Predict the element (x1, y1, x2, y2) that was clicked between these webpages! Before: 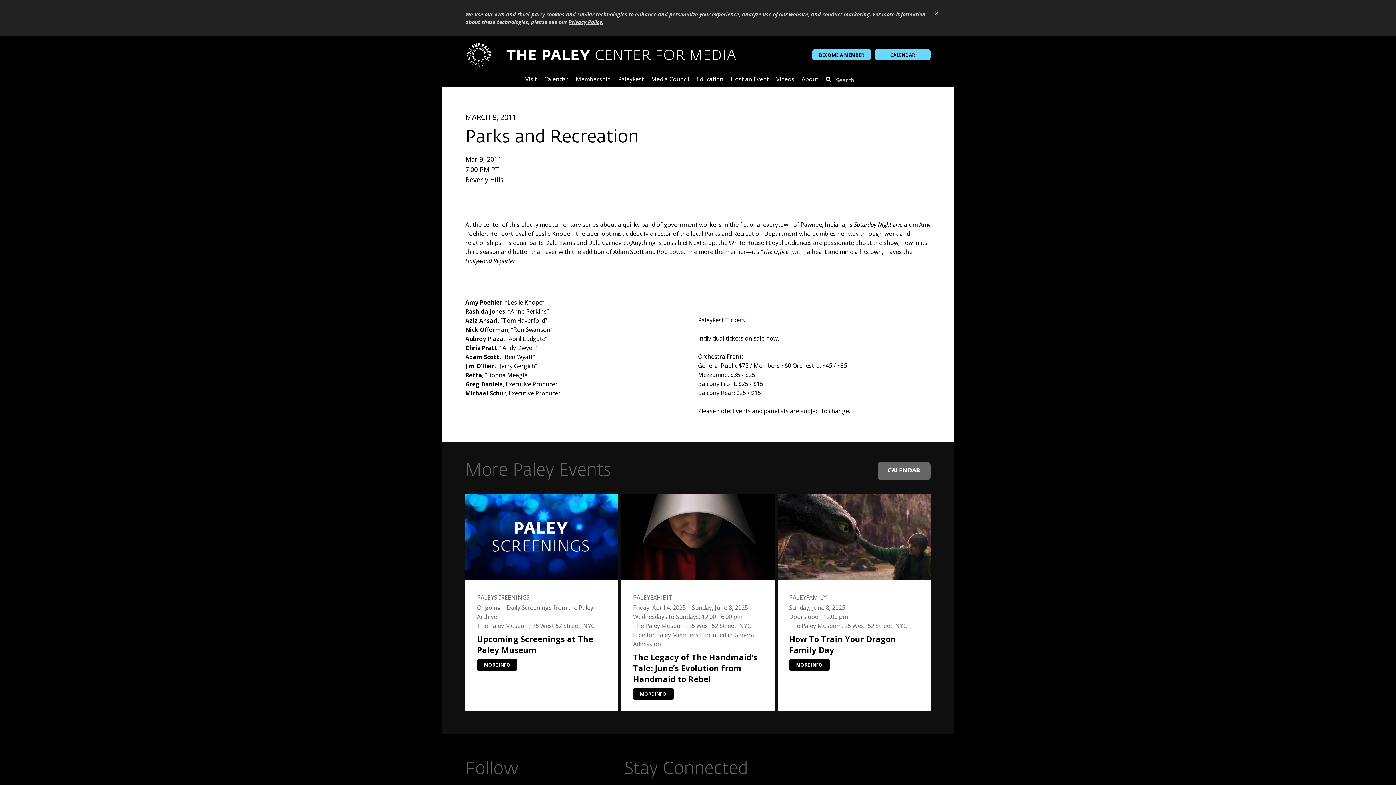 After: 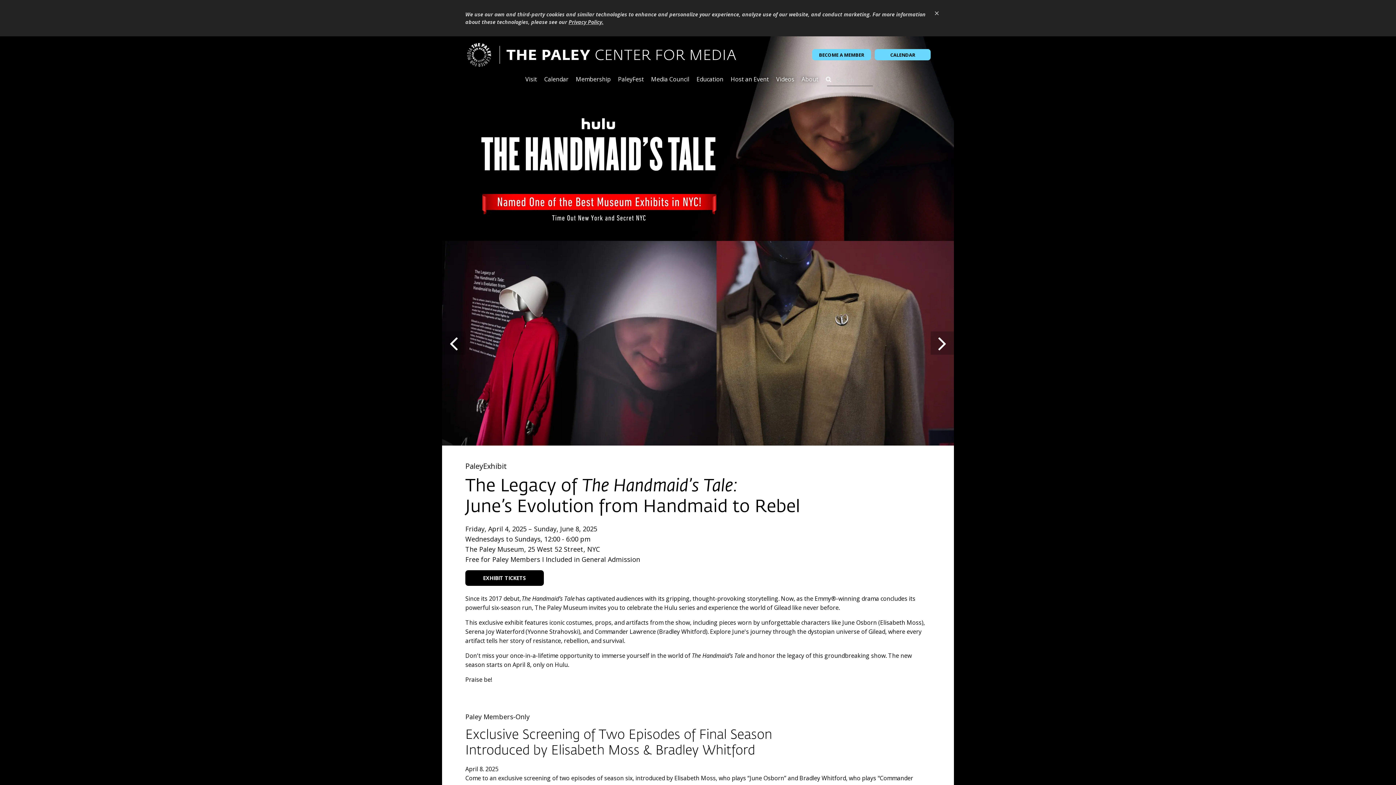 Action: label: MORE INFO bbox: (633, 688, 673, 699)